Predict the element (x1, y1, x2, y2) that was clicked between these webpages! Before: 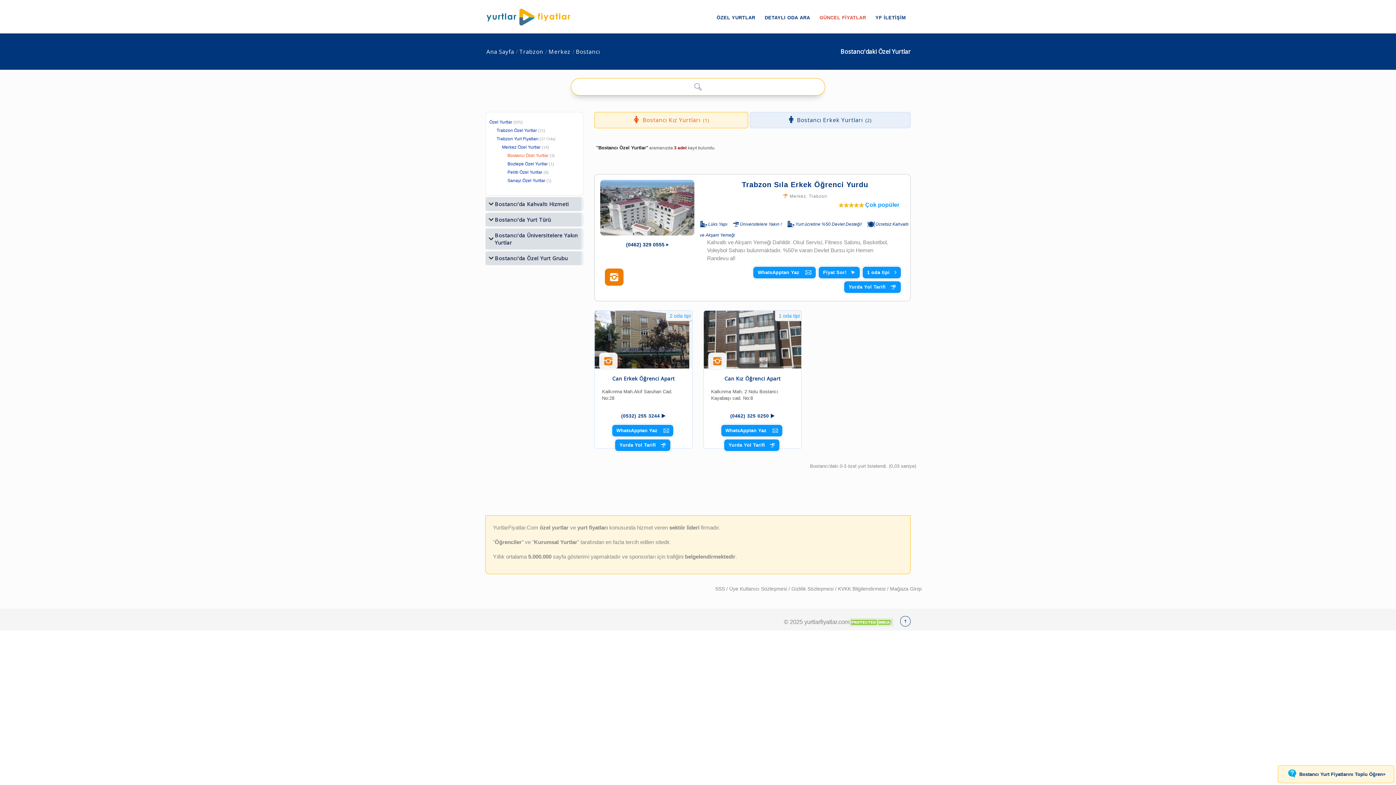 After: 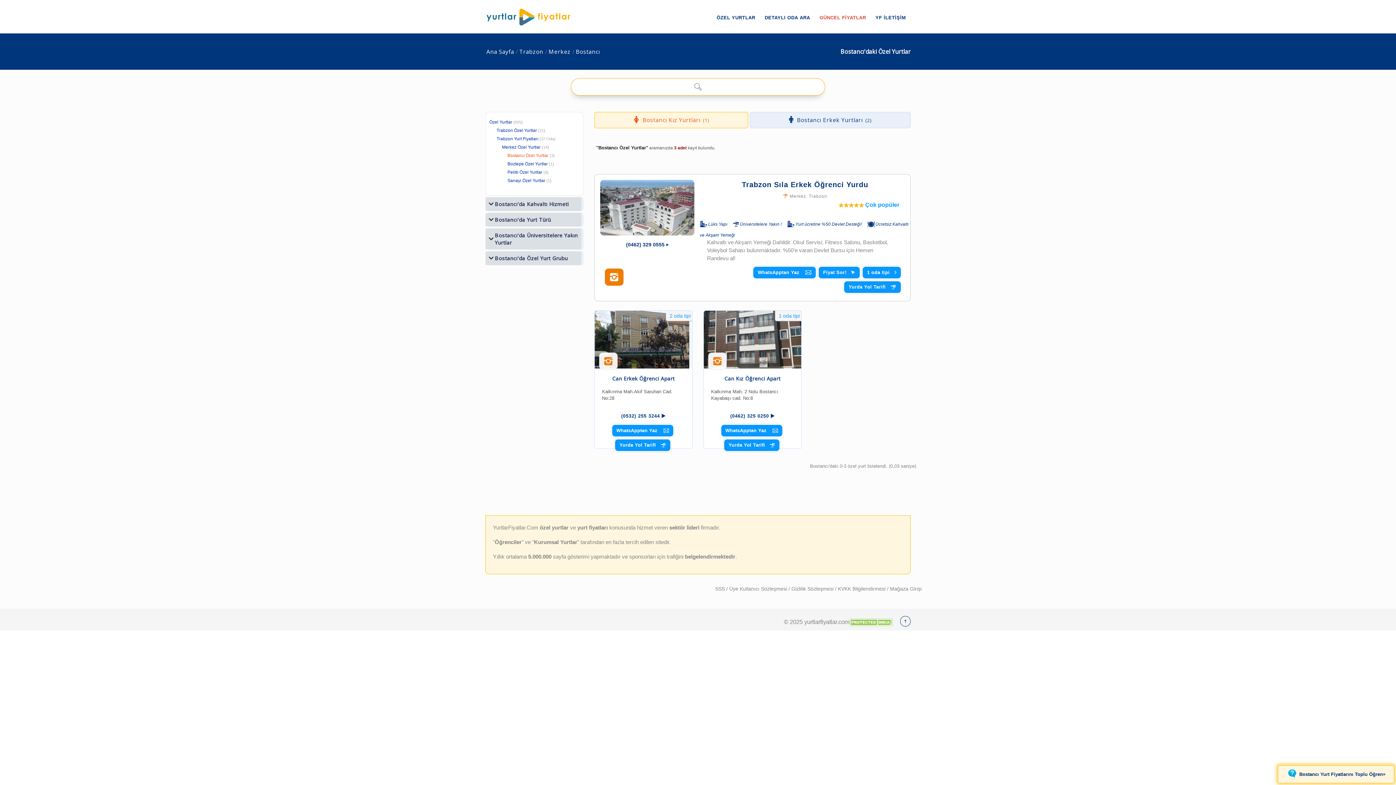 Action: bbox: (507, 152, 548, 158) label: Bostancı Özel Yurtlar